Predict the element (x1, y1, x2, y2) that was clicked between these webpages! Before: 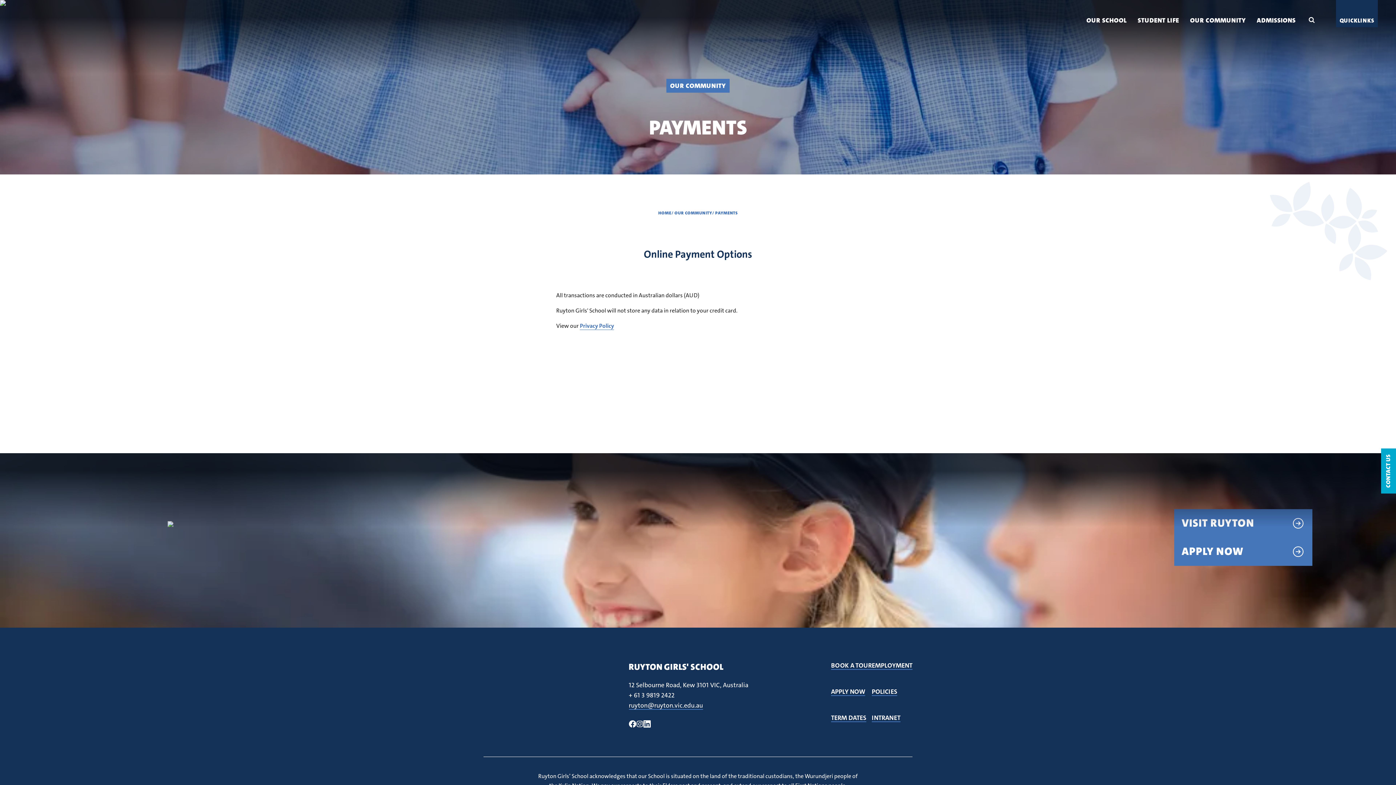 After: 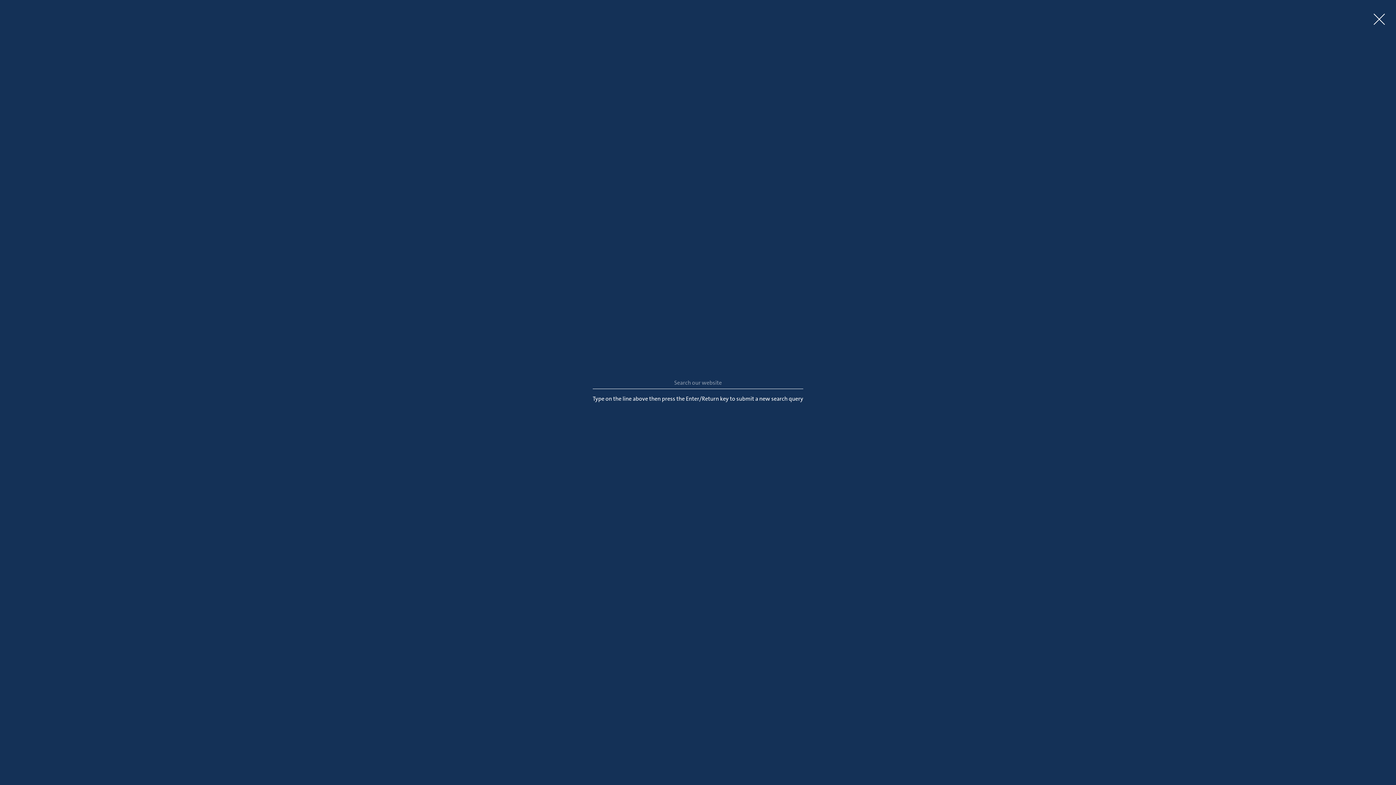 Action: bbox: (1306, 0, 1317, 17)